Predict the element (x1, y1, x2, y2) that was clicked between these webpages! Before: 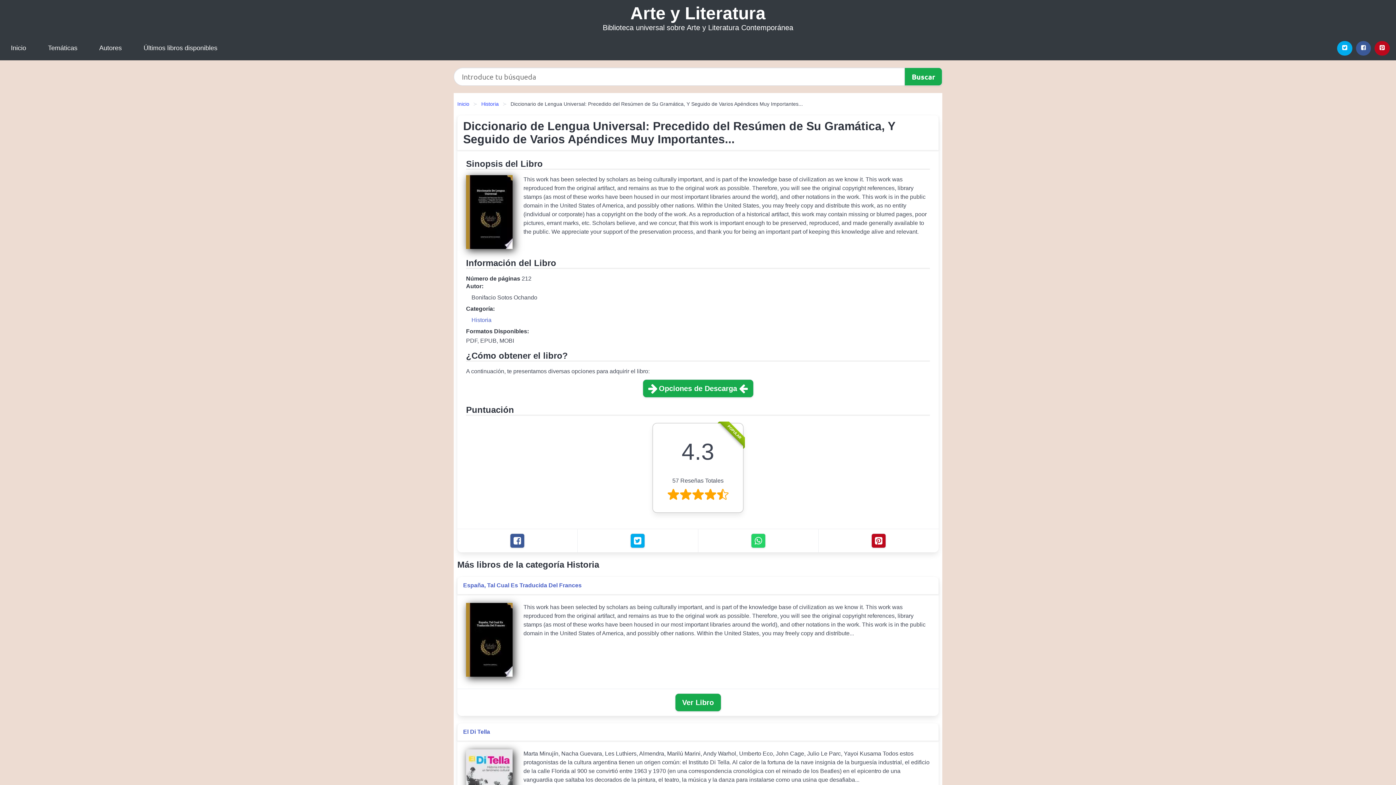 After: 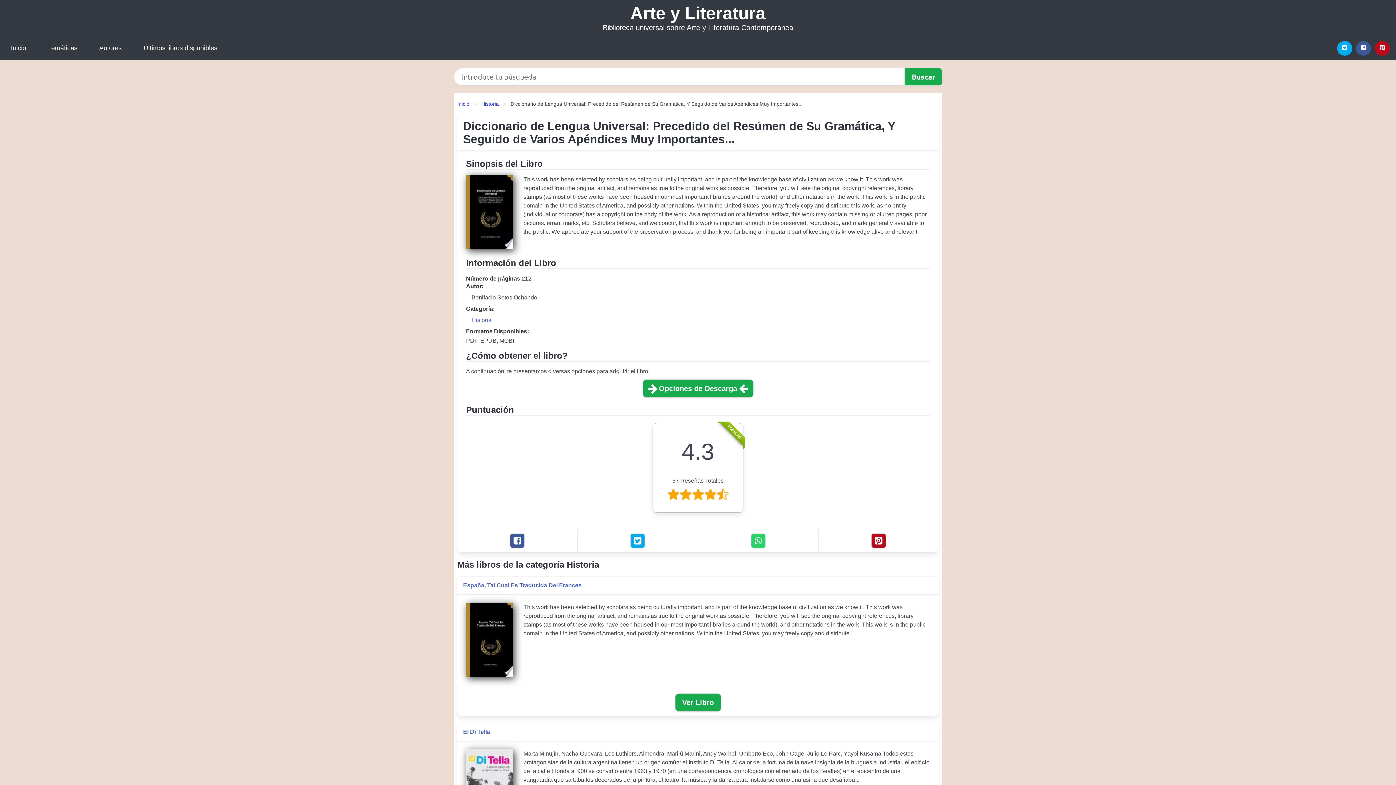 Action: label: Pinterest bbox: (871, 533, 886, 548)